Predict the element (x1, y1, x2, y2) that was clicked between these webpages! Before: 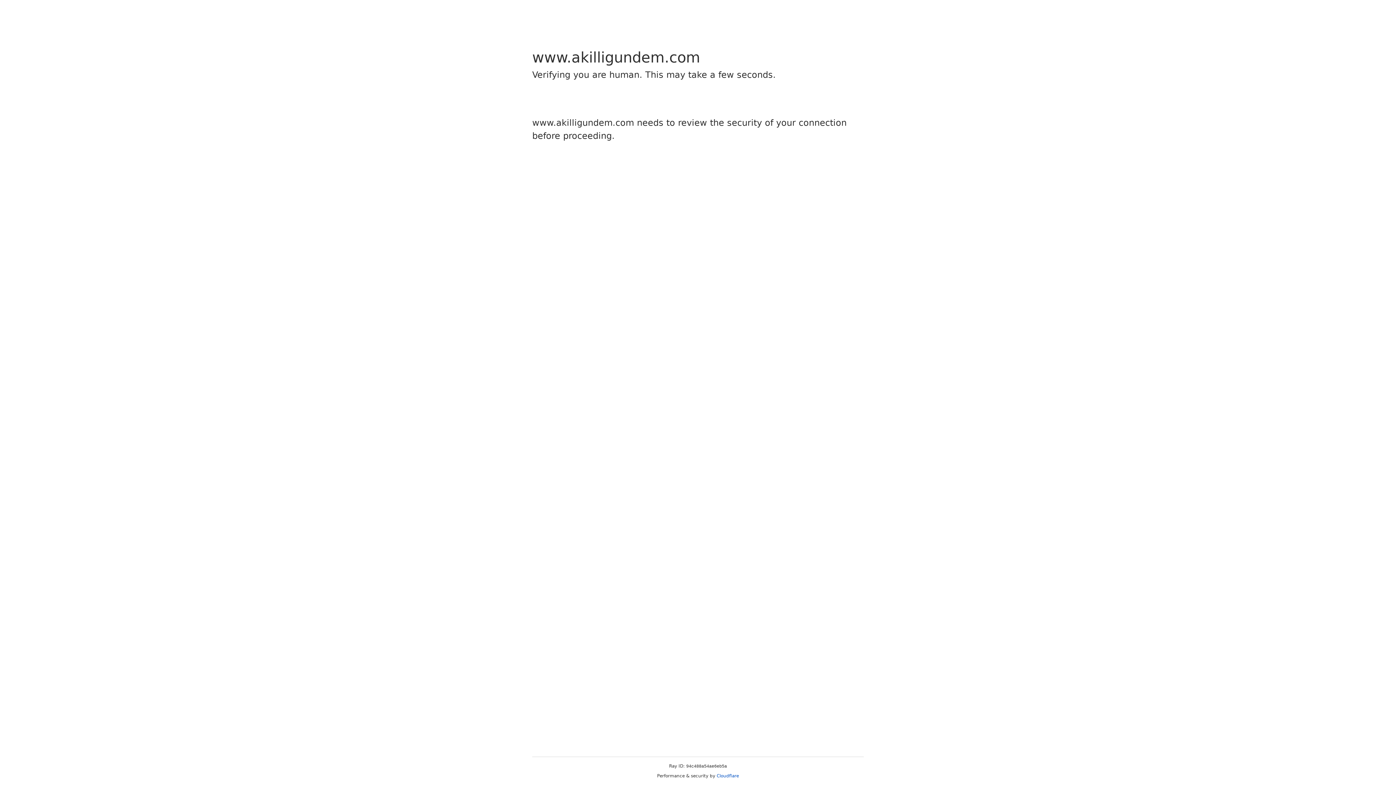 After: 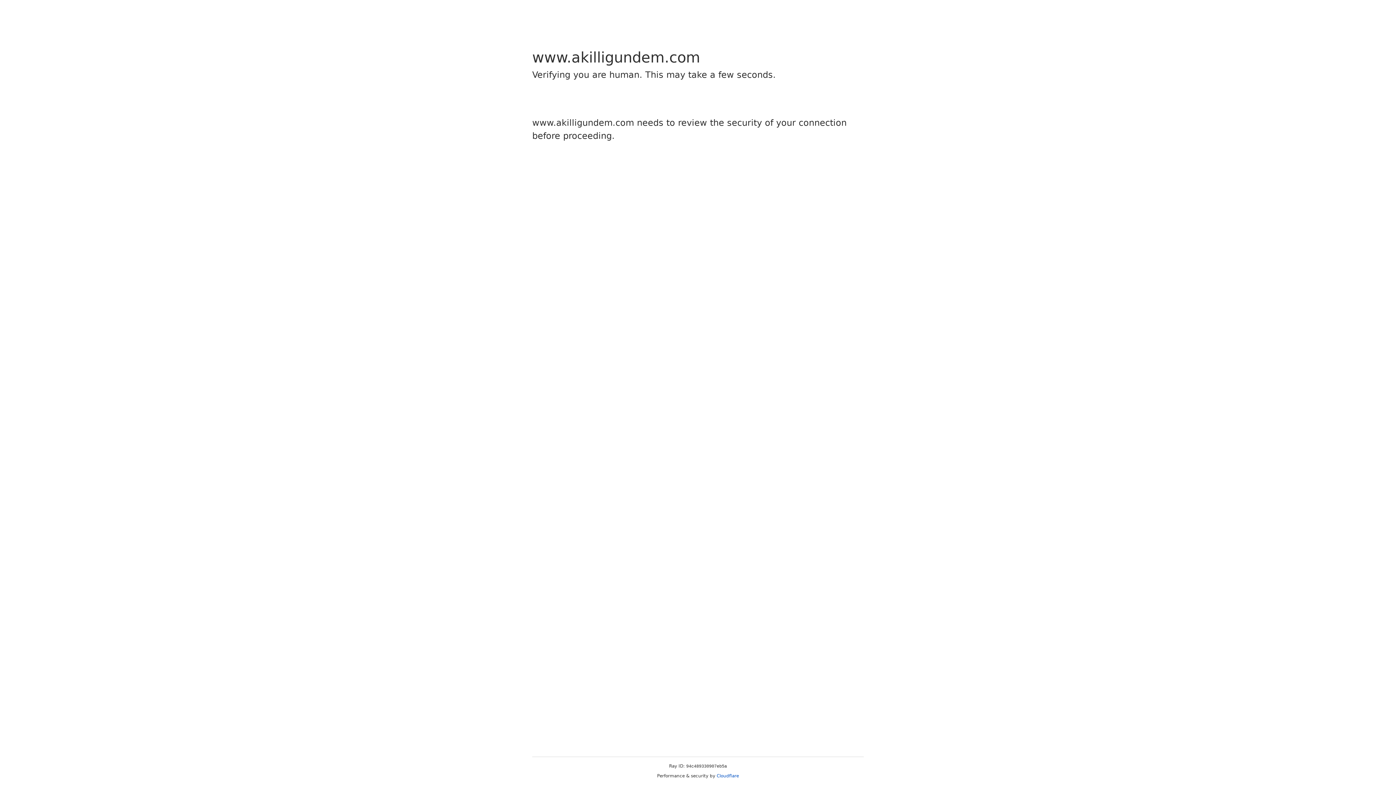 Action: label: Cloudflare bbox: (716, 773, 739, 778)